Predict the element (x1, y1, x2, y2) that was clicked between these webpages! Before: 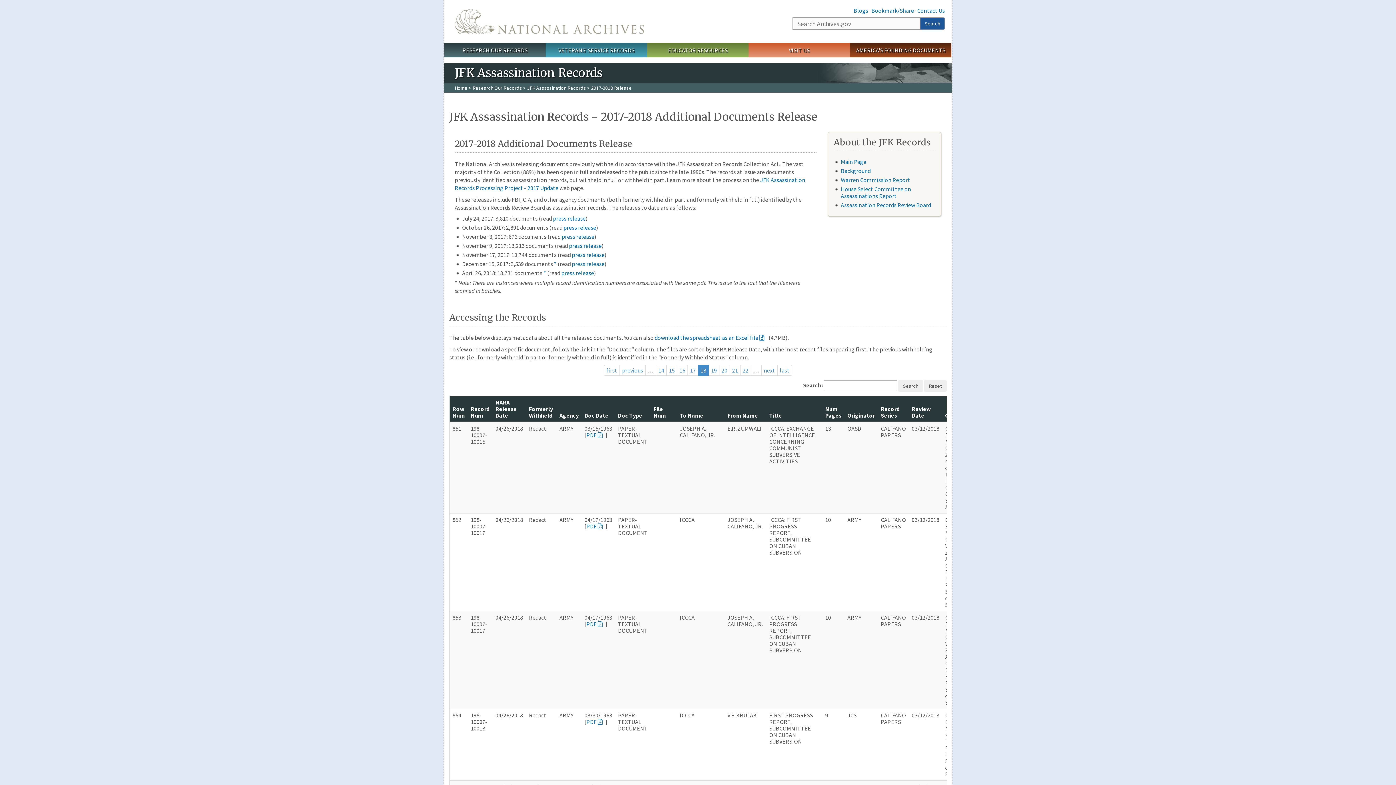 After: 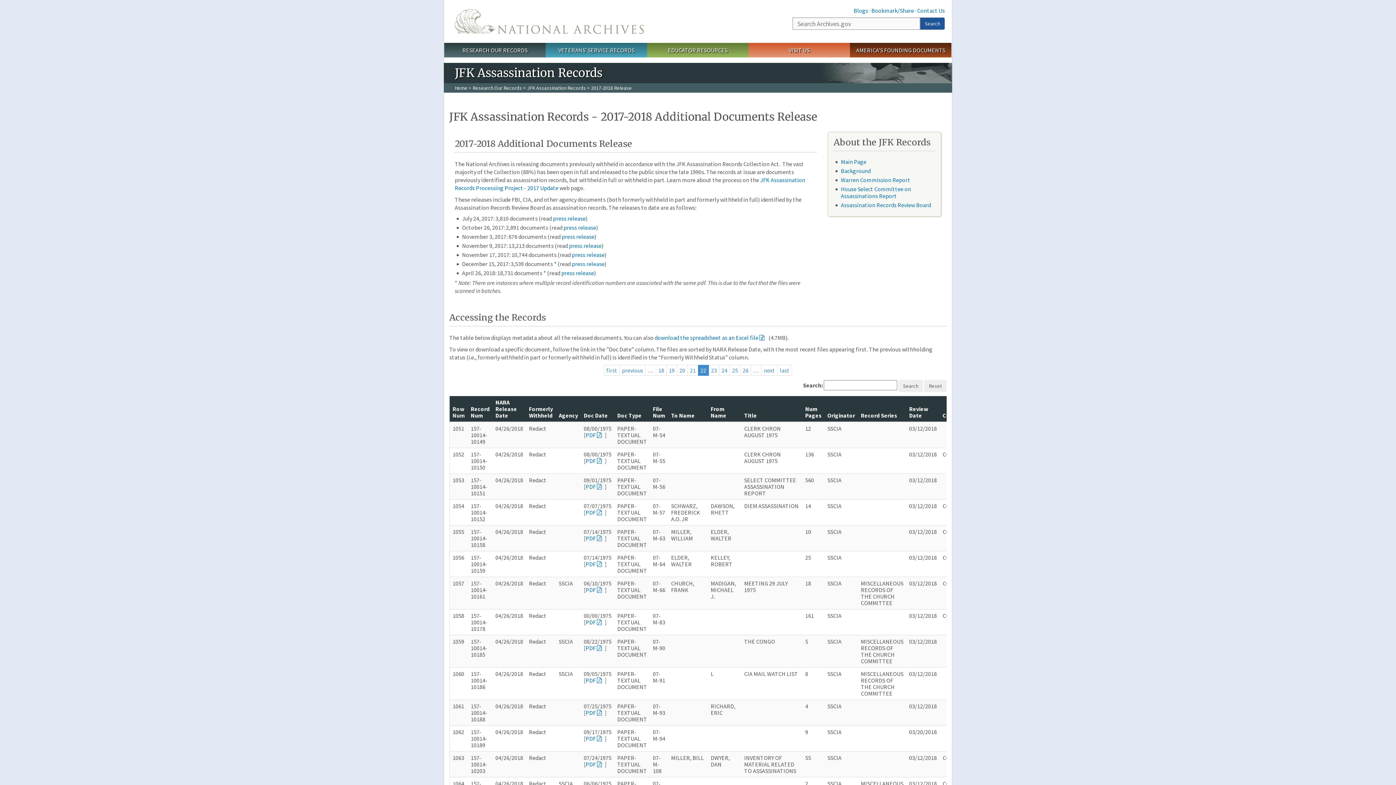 Action: bbox: (740, 365, 751, 376) label: 22